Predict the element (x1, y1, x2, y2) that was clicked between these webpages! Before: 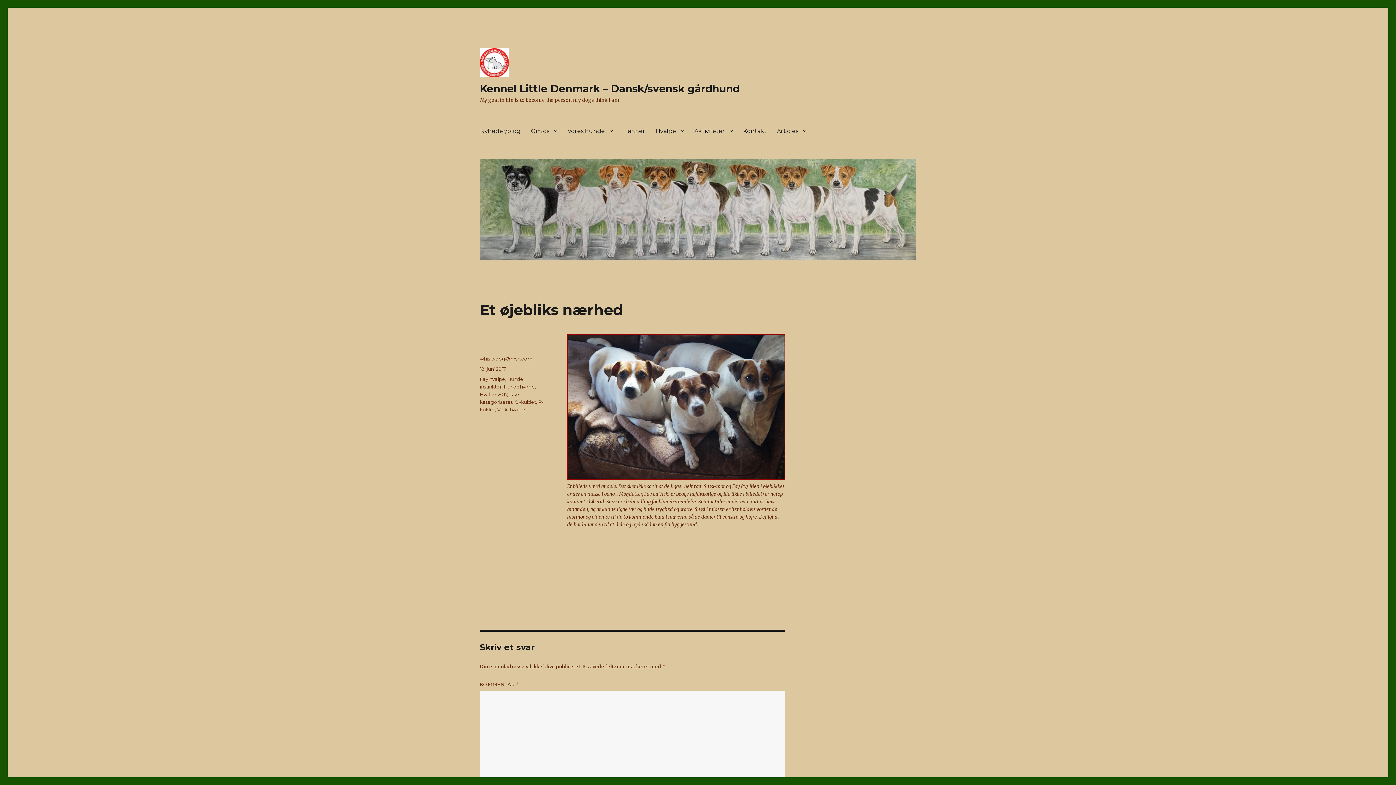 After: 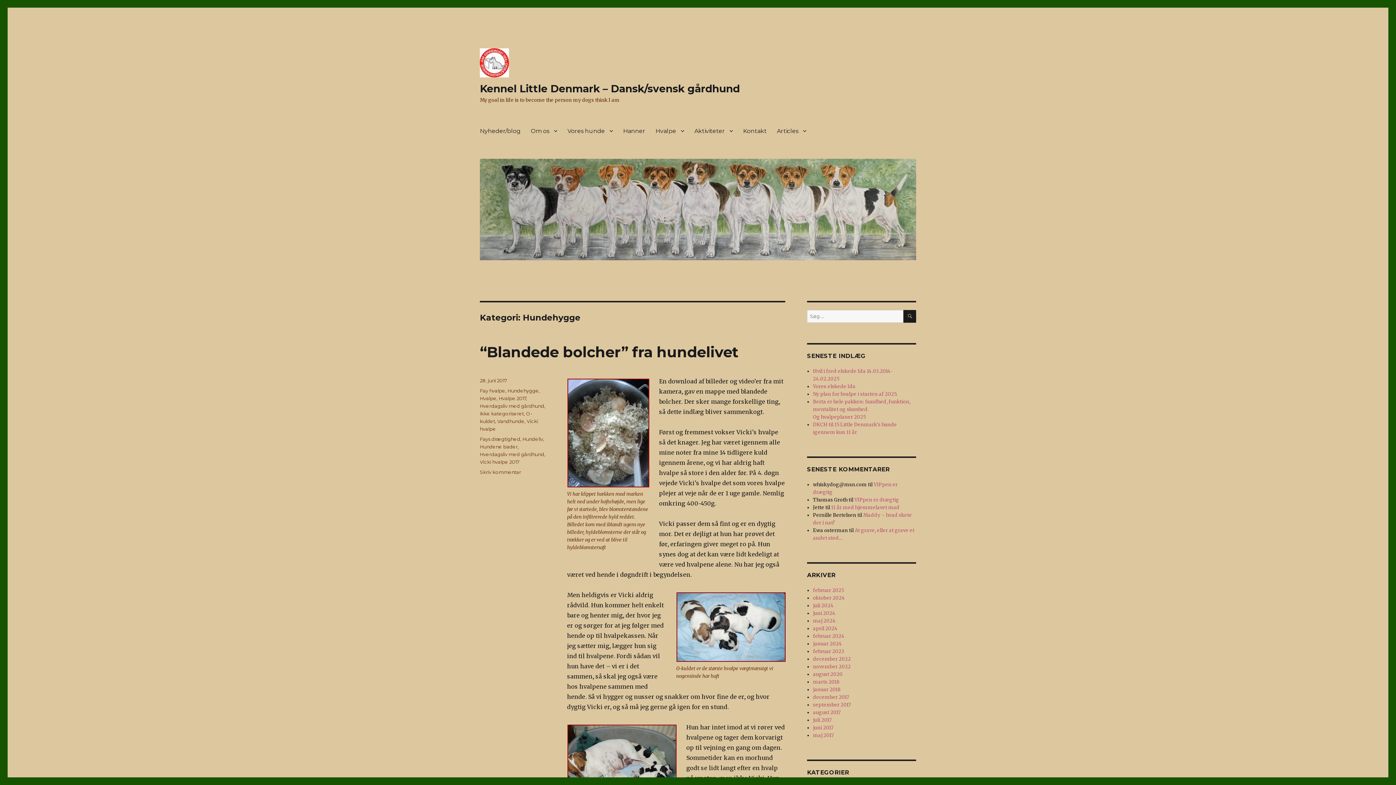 Action: label: Hundehygge bbox: (504, 384, 535, 389)